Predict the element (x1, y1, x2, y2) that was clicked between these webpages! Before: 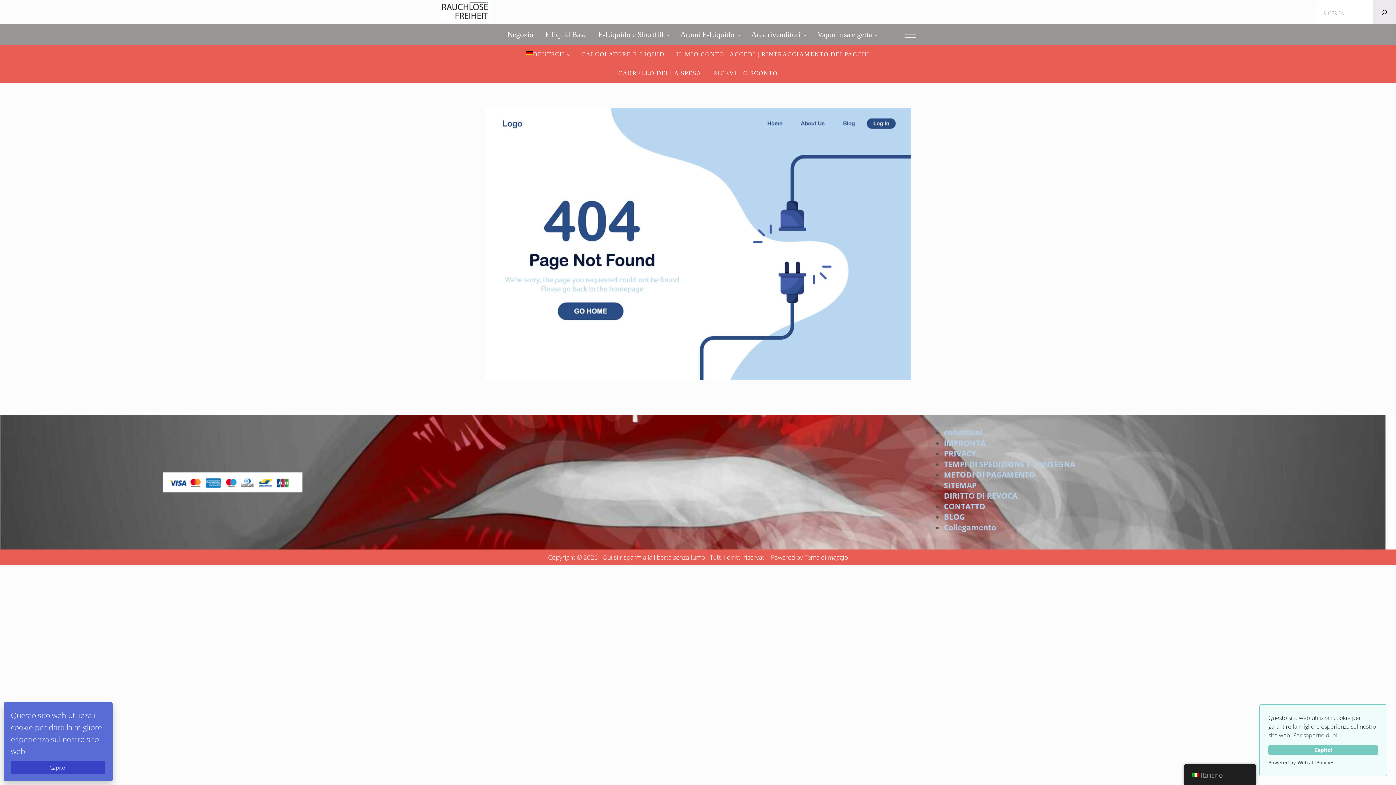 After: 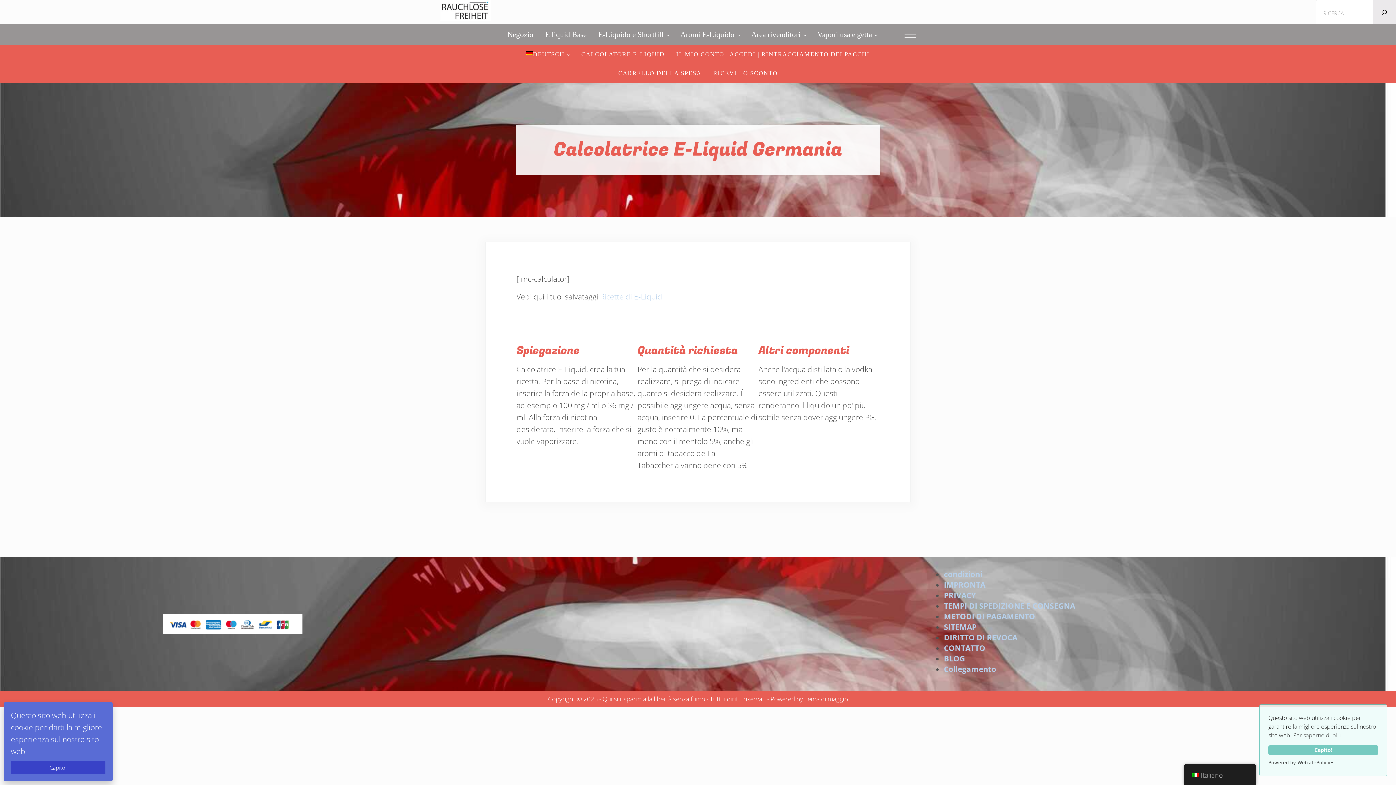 Action: bbox: (575, 45, 670, 64) label: CALCOLATORE E-LIQUID